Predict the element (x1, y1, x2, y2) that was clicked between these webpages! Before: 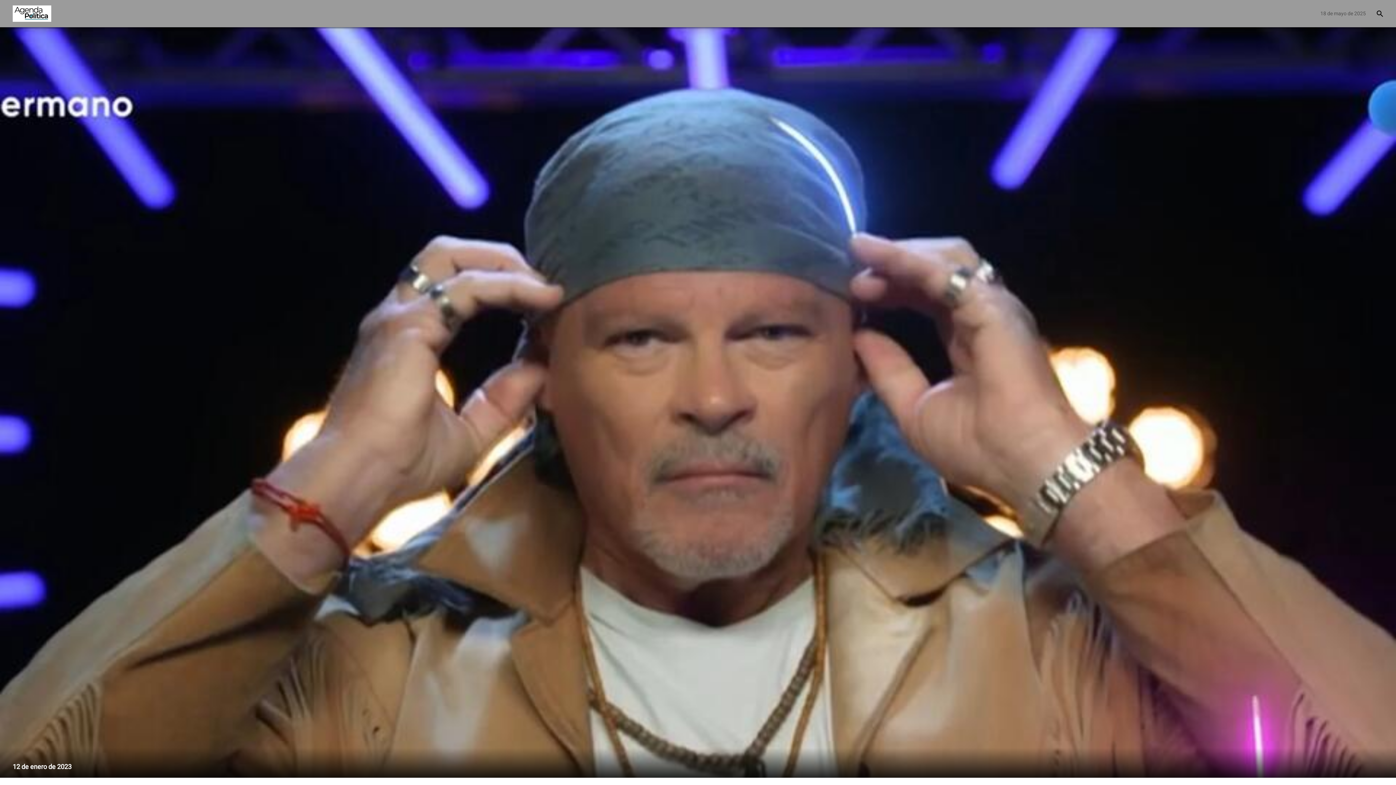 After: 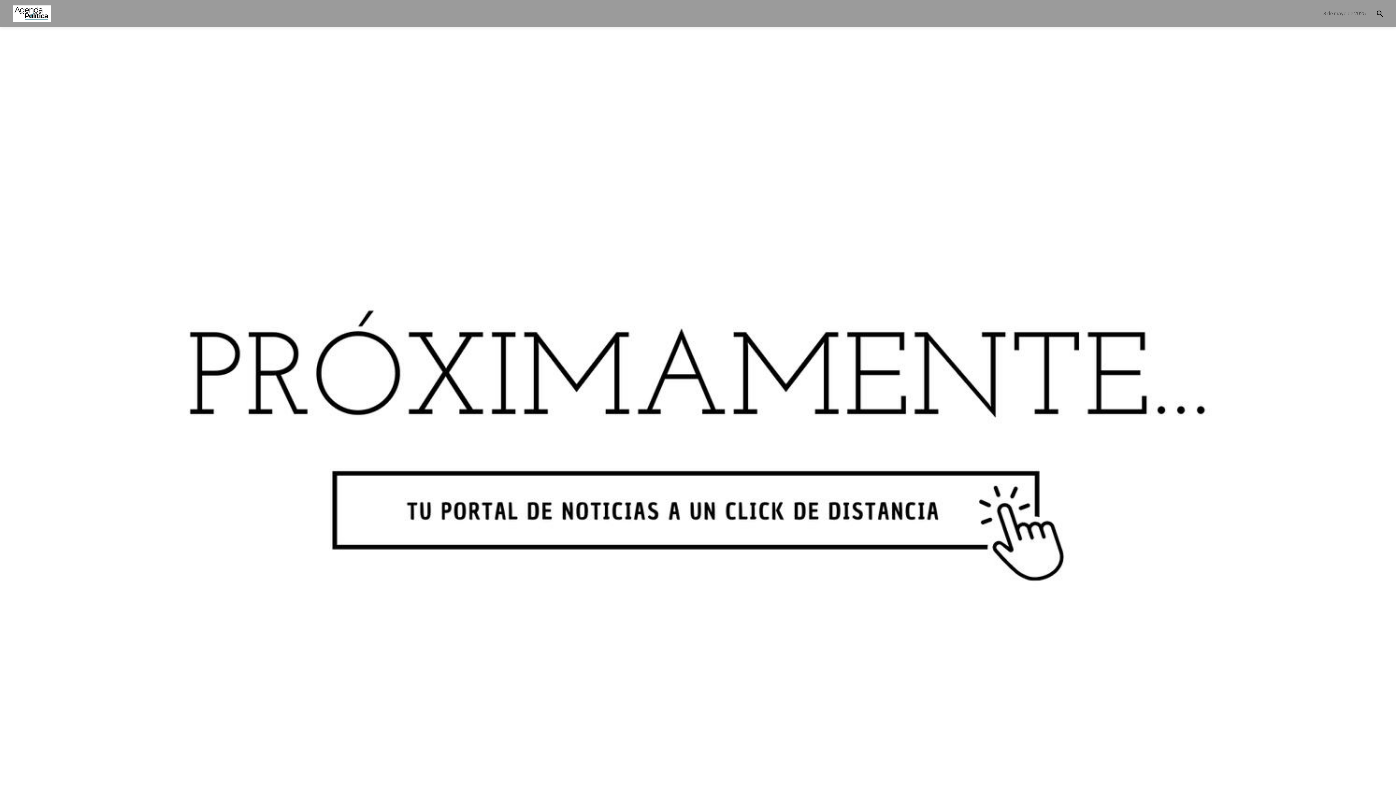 Action: bbox: (0, 5, 51, 21)